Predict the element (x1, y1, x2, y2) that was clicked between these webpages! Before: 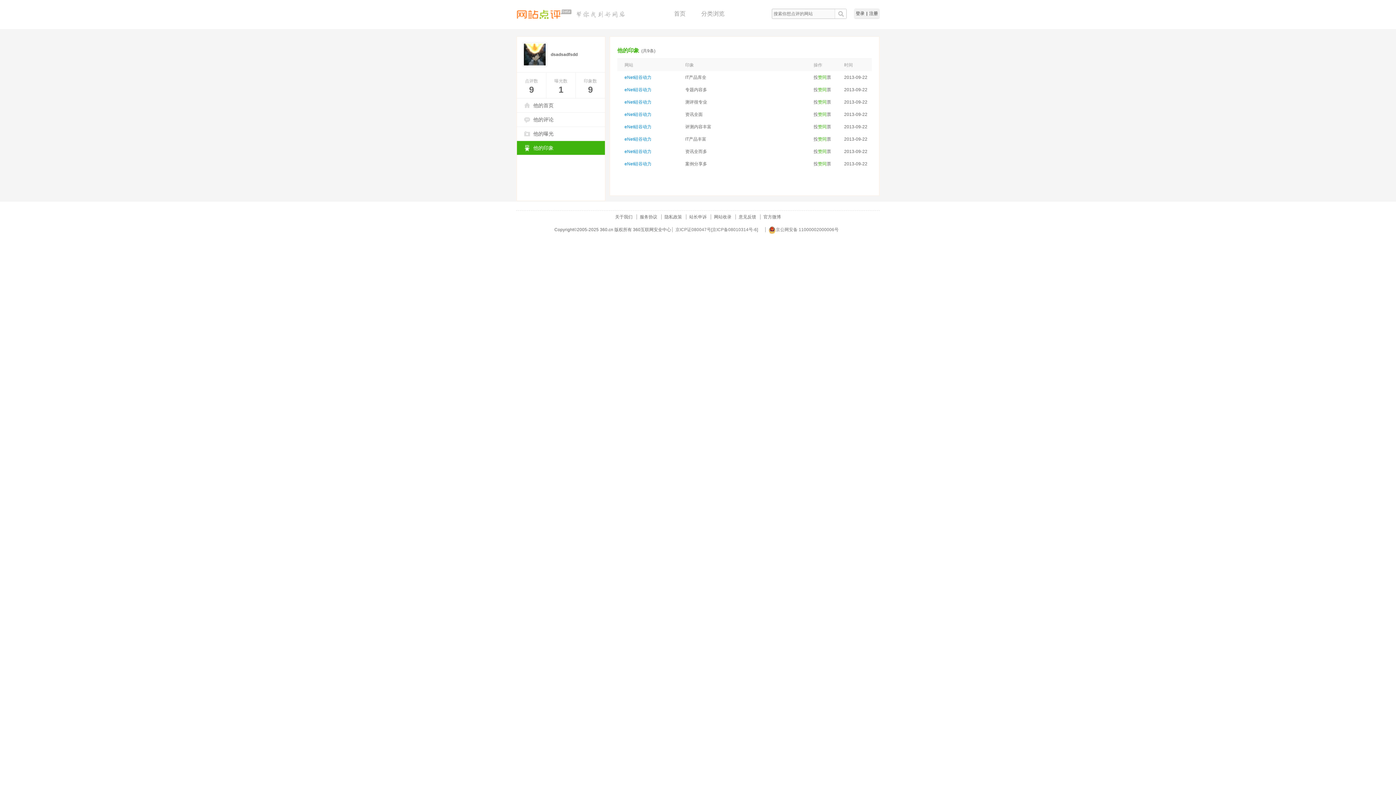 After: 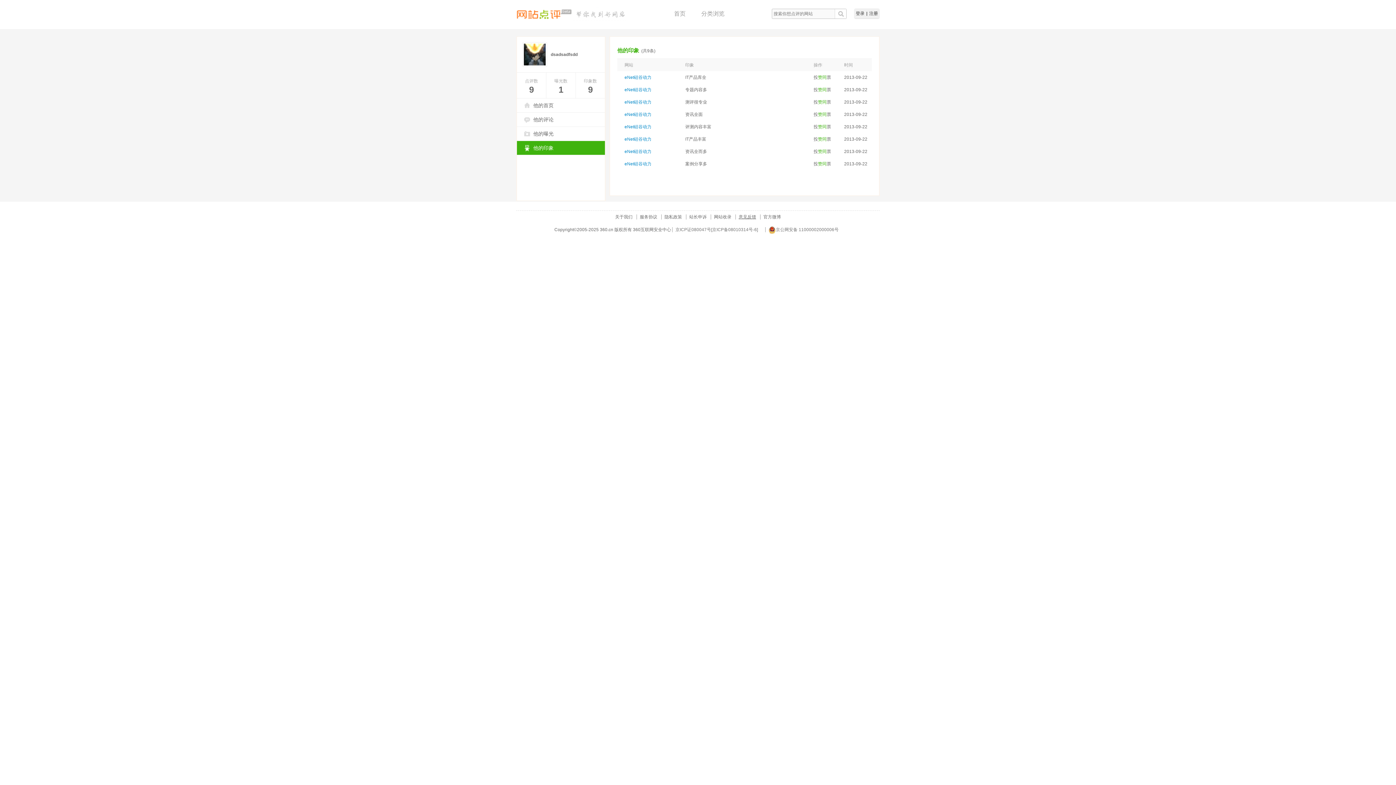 Action: bbox: (735, 214, 759, 219) label: 意见反馈